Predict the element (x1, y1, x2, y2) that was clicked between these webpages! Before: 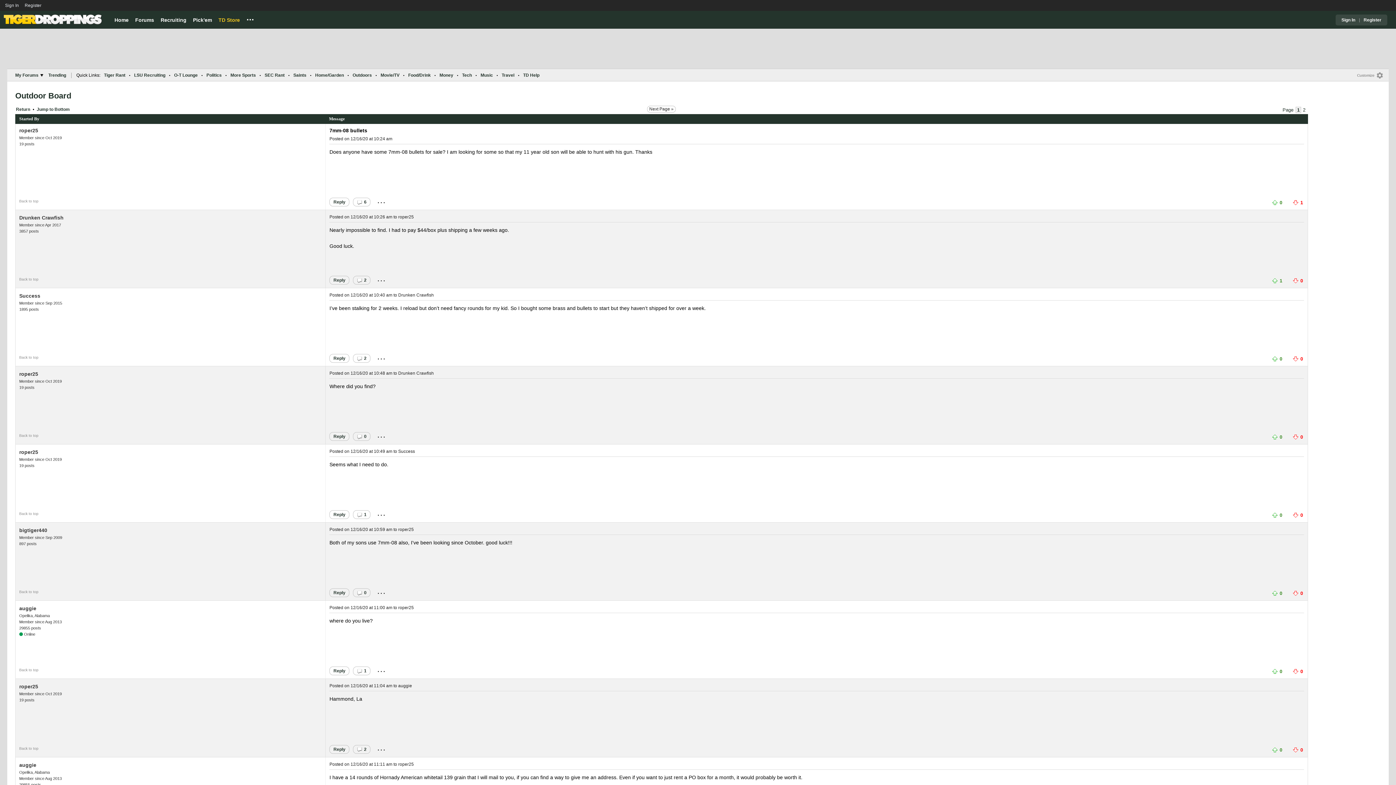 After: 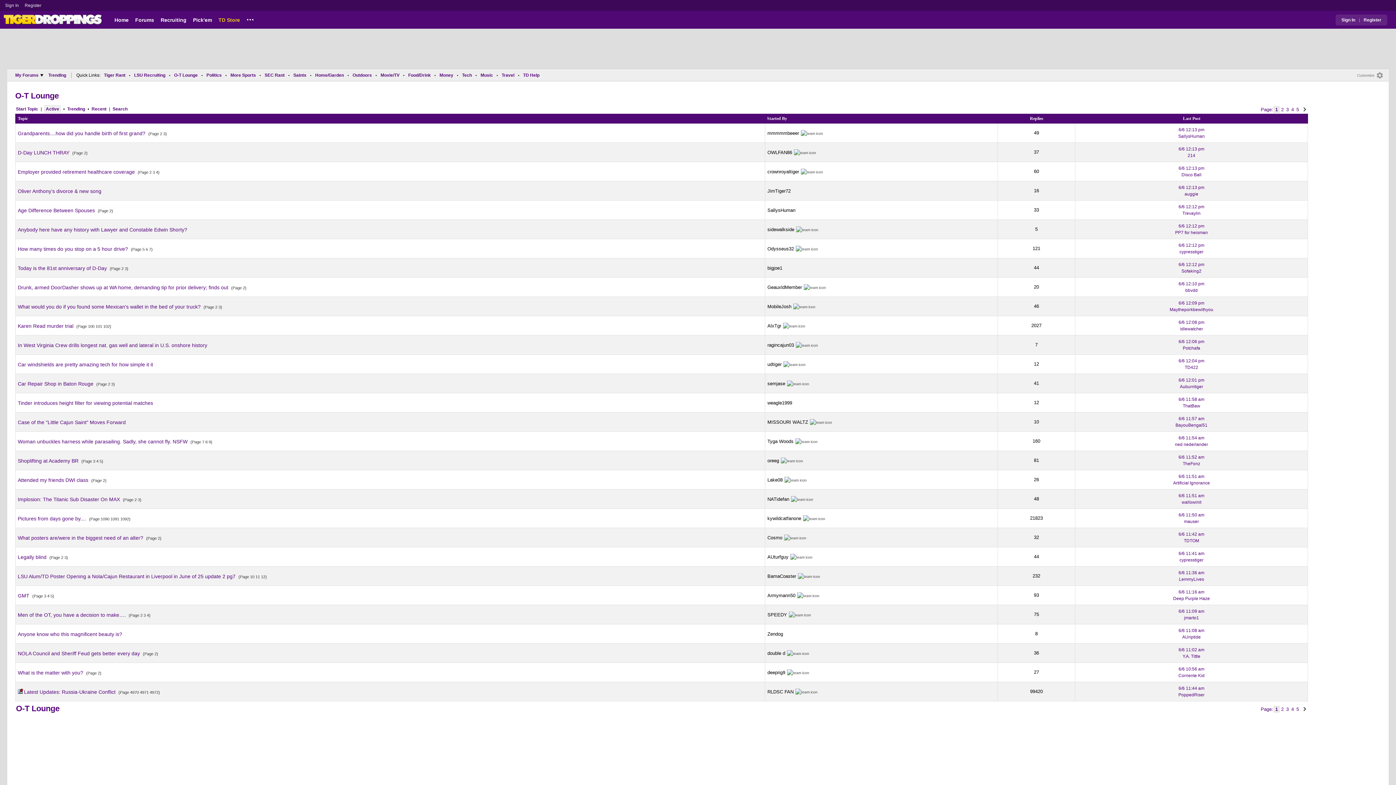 Action: label: O-T Lounge bbox: (172, 70, 200, 79)